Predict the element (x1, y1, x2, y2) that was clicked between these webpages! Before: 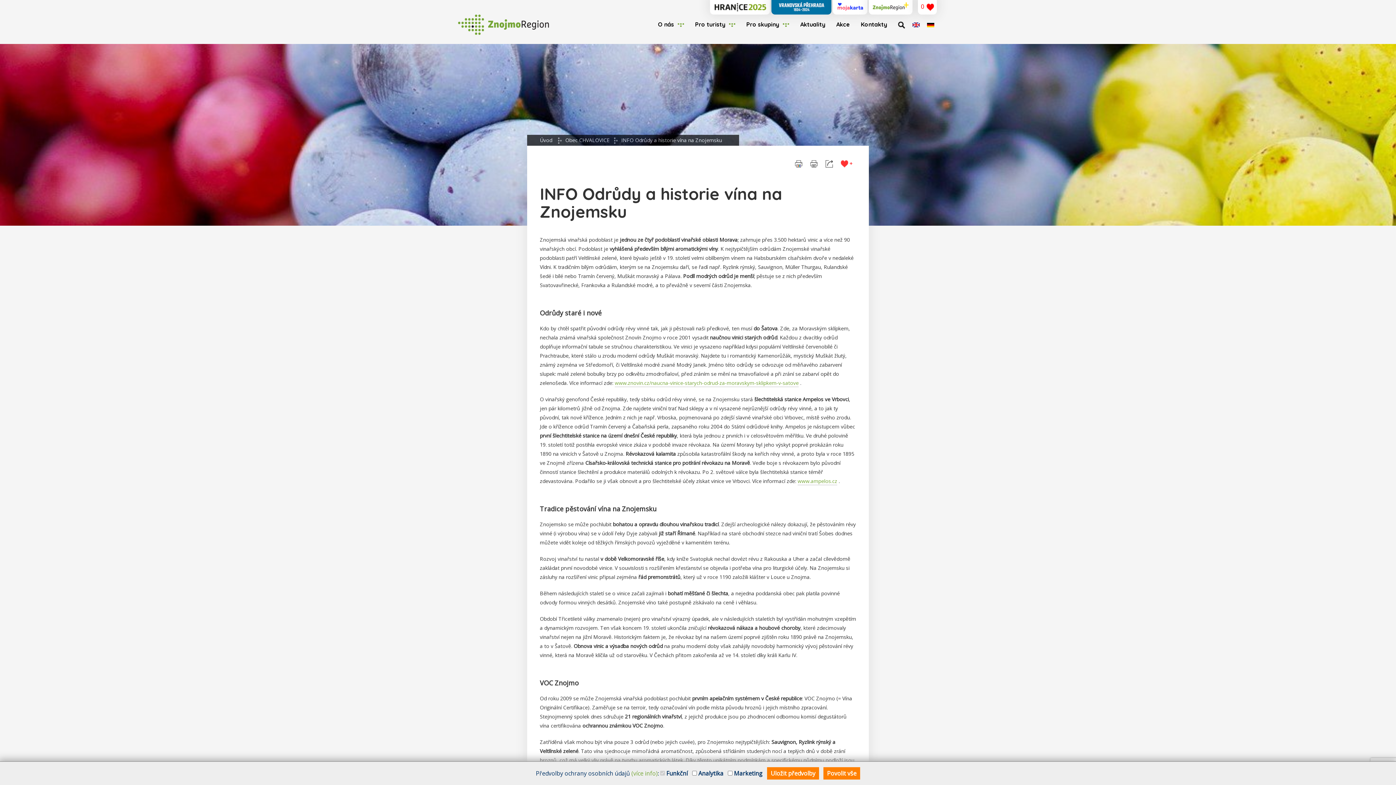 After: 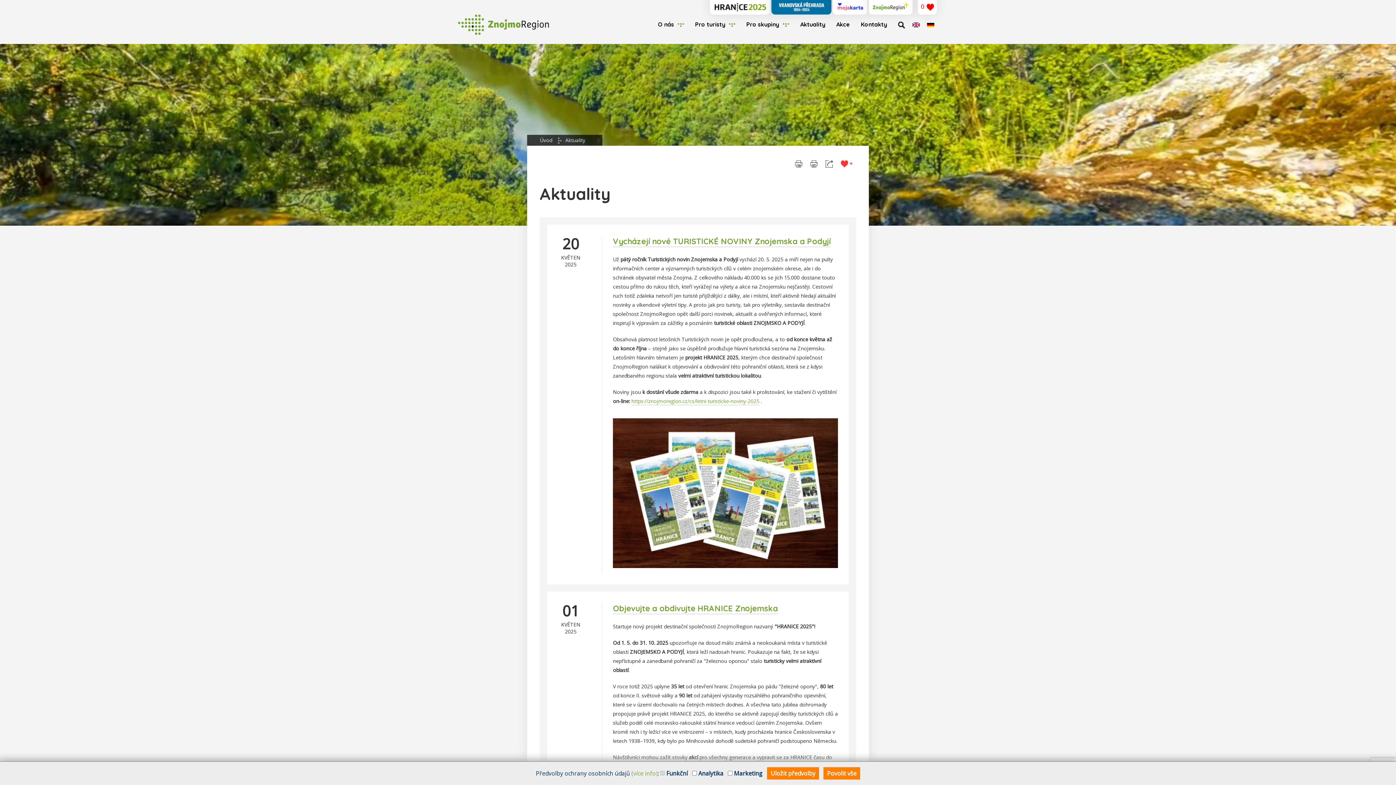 Action: bbox: (800, 16, 825, 32) label: Aktuality